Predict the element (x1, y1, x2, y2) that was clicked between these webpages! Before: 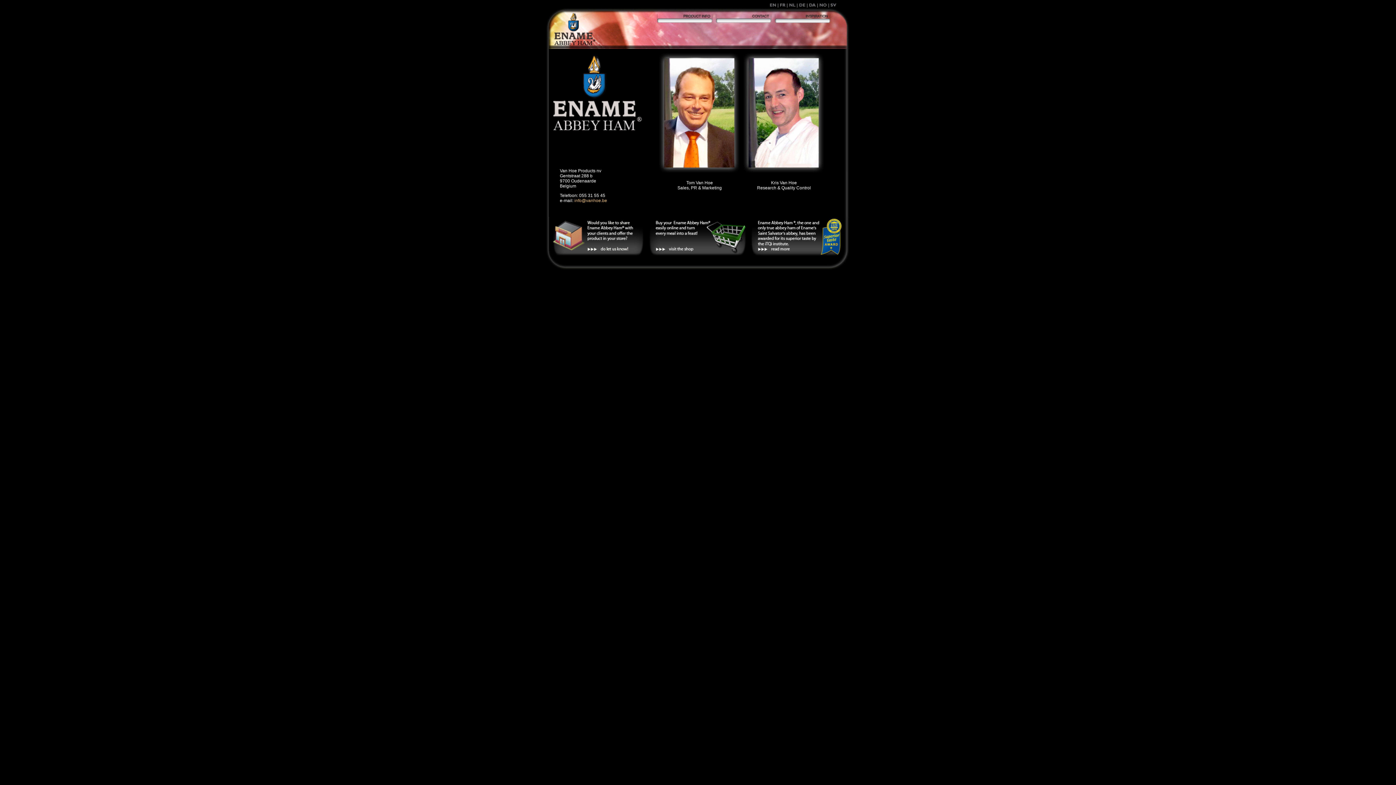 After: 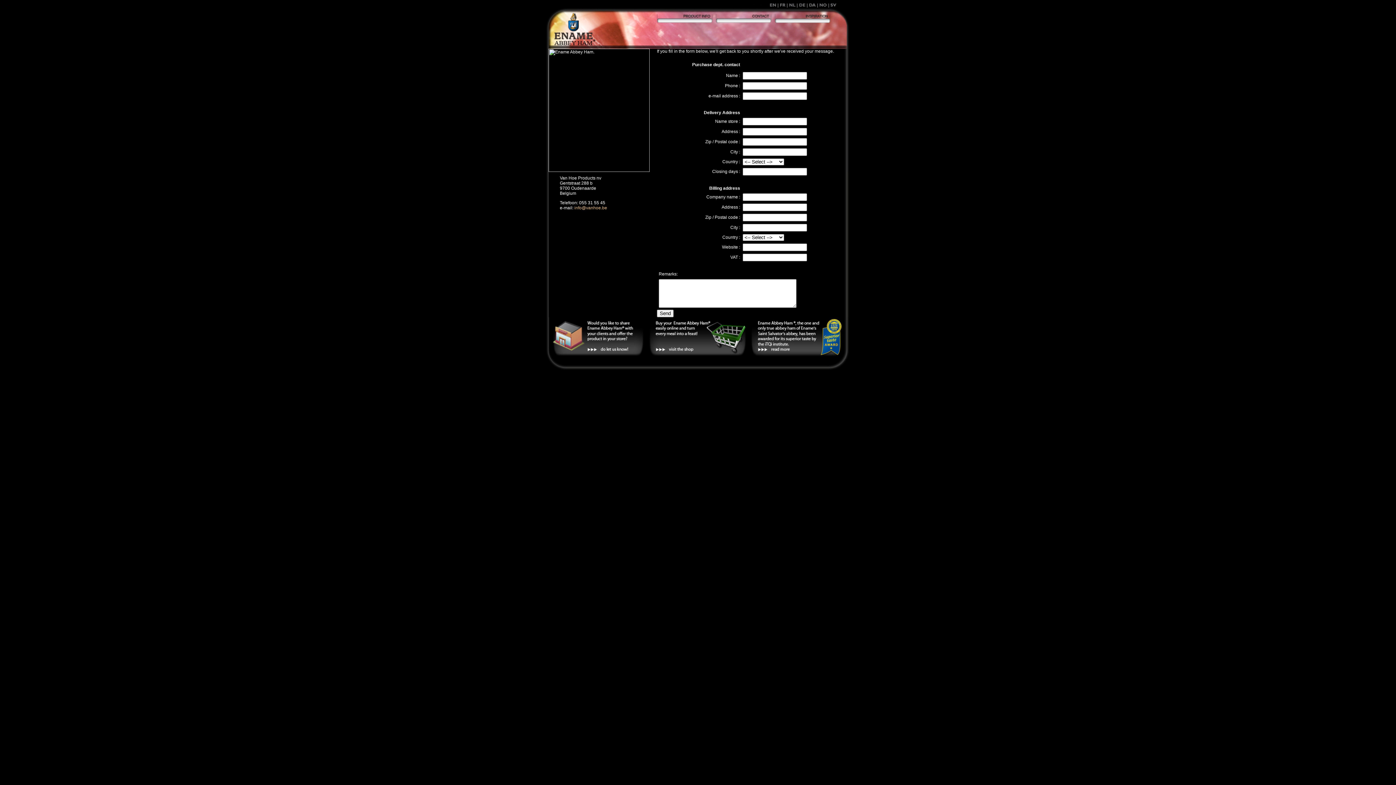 Action: bbox: (538, 254, 649, 260)